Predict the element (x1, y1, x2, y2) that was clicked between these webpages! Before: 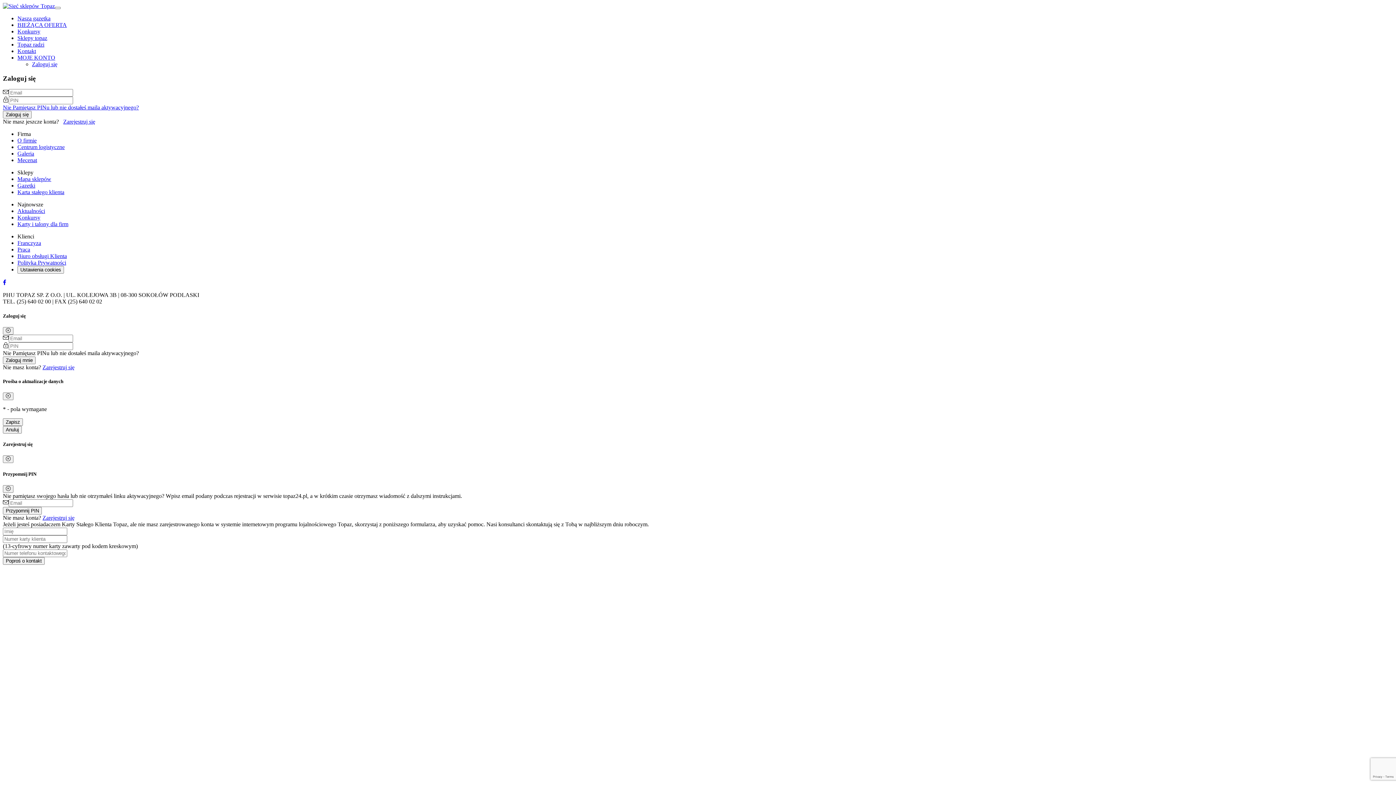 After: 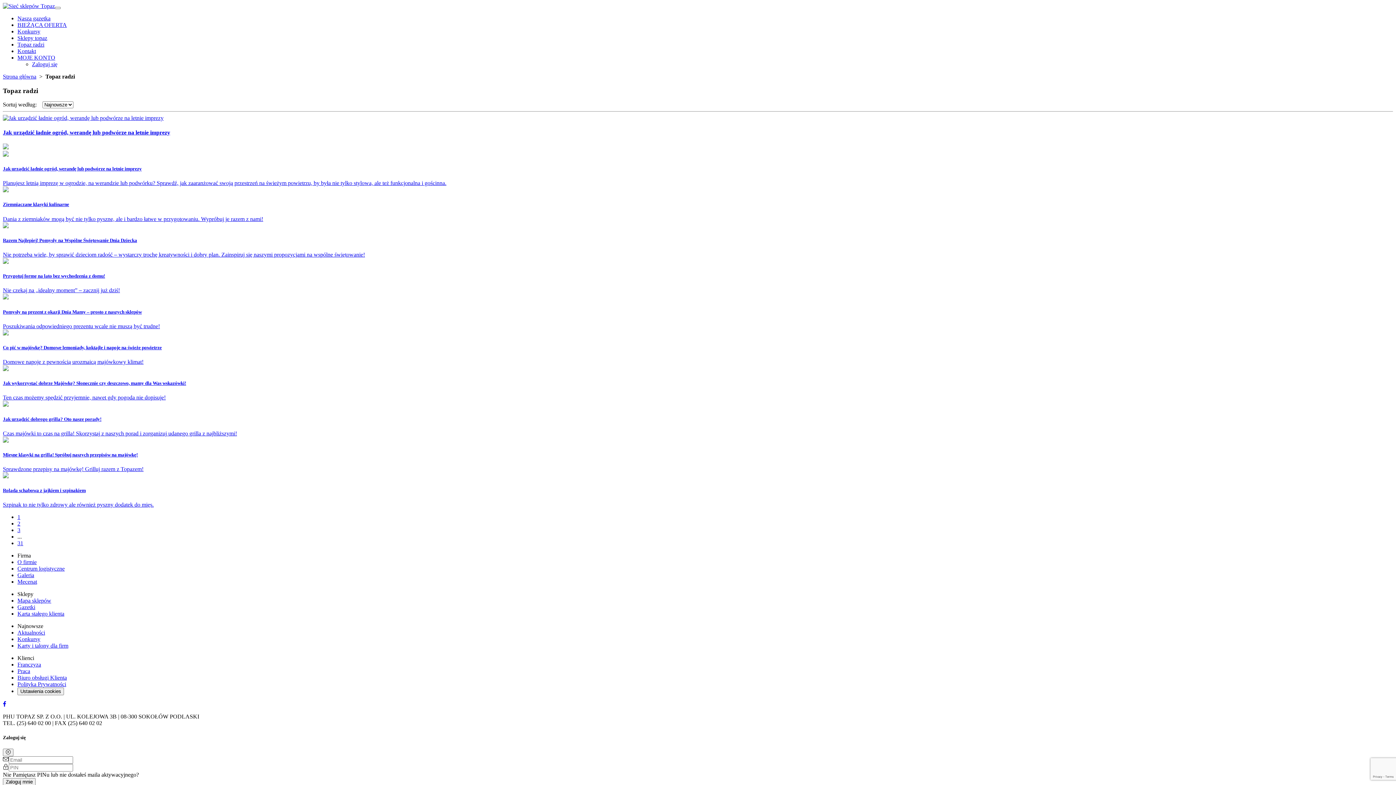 Action: bbox: (17, 41, 44, 47) label: Topaz radzi